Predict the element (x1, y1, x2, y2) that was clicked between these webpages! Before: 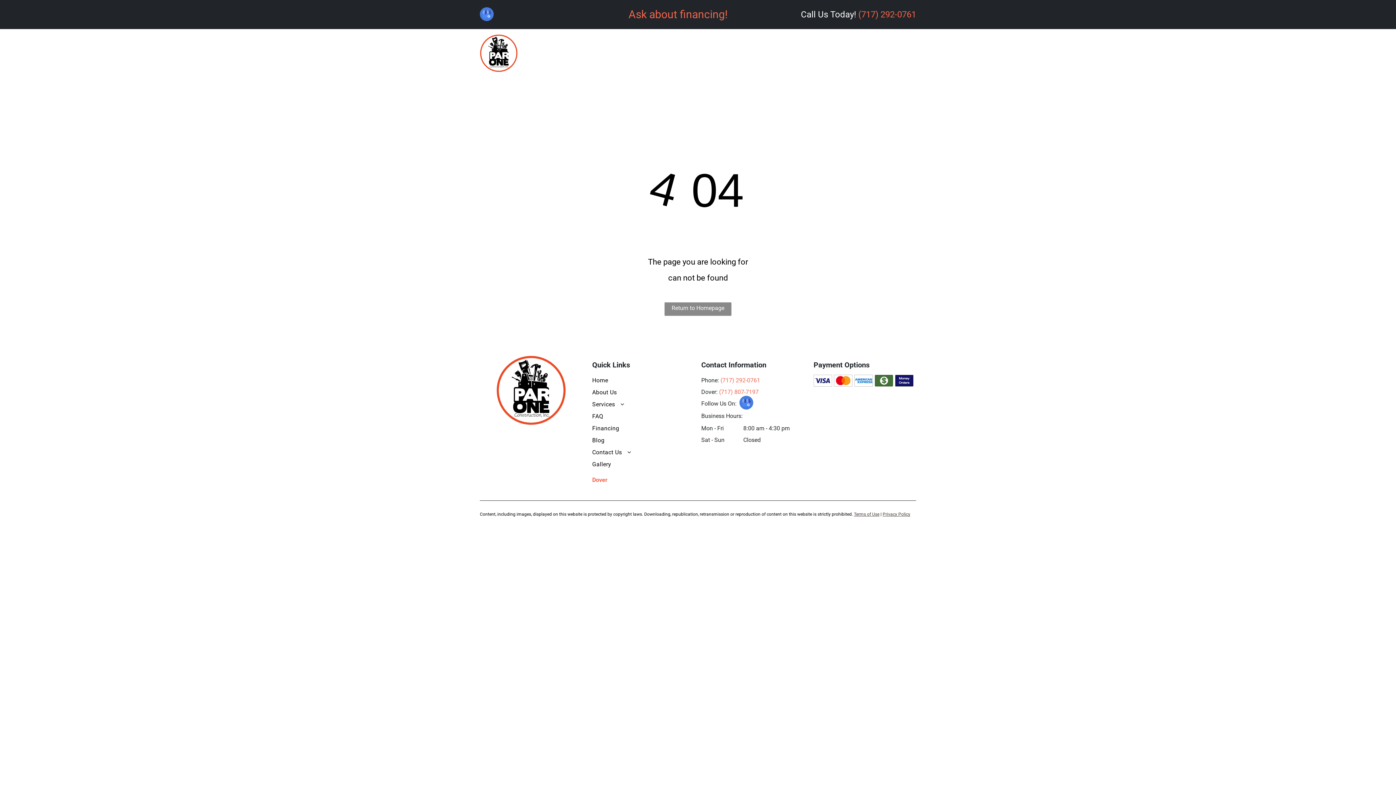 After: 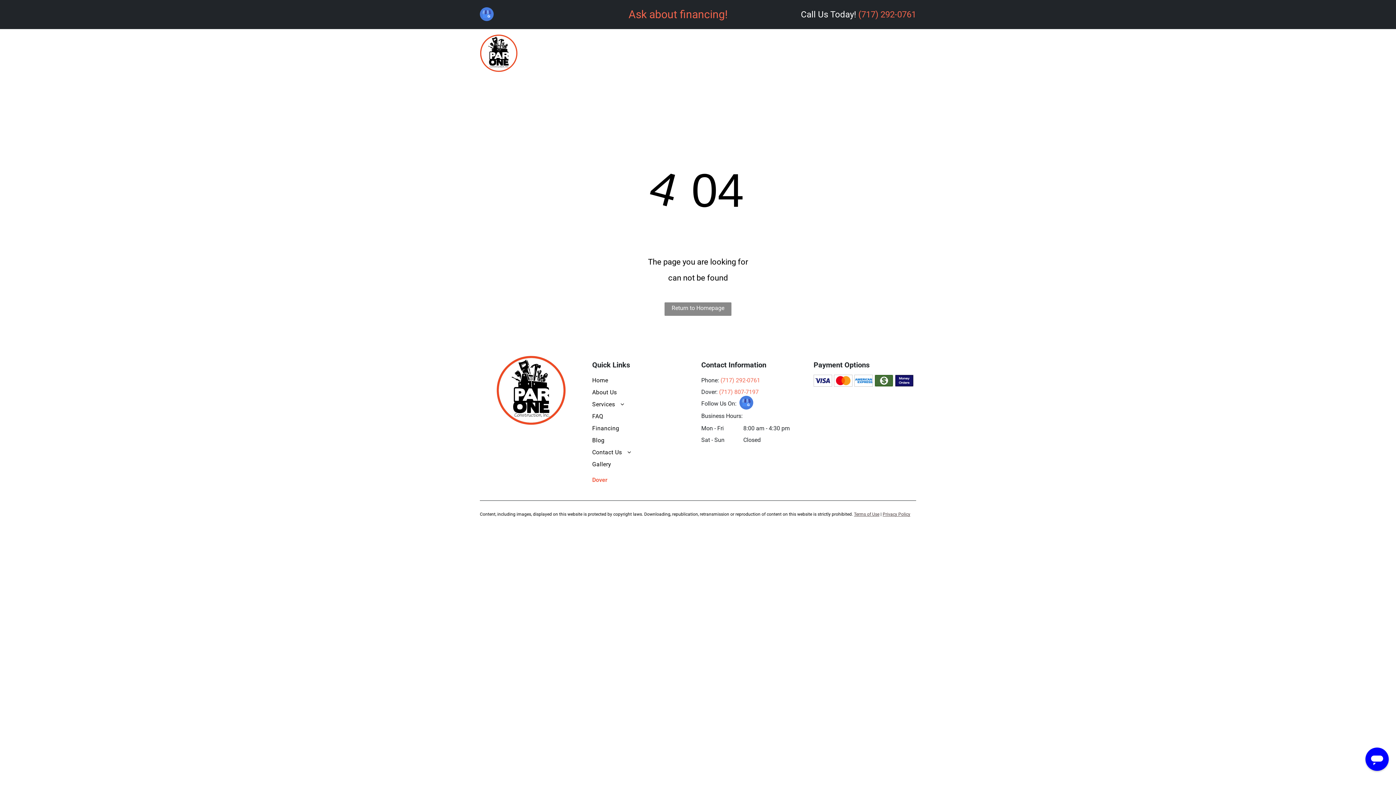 Action: label: (717) 292-0761 bbox: (858, 9, 916, 19)